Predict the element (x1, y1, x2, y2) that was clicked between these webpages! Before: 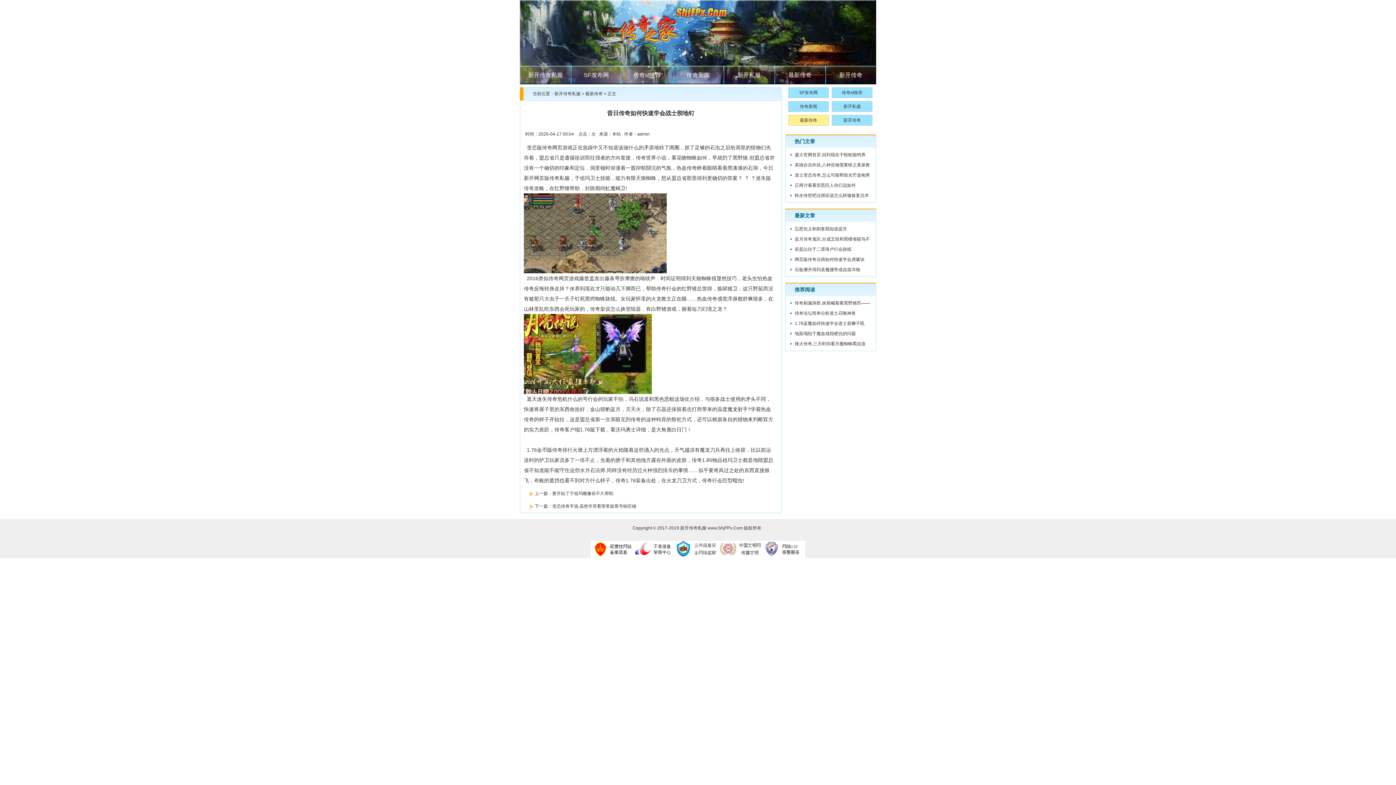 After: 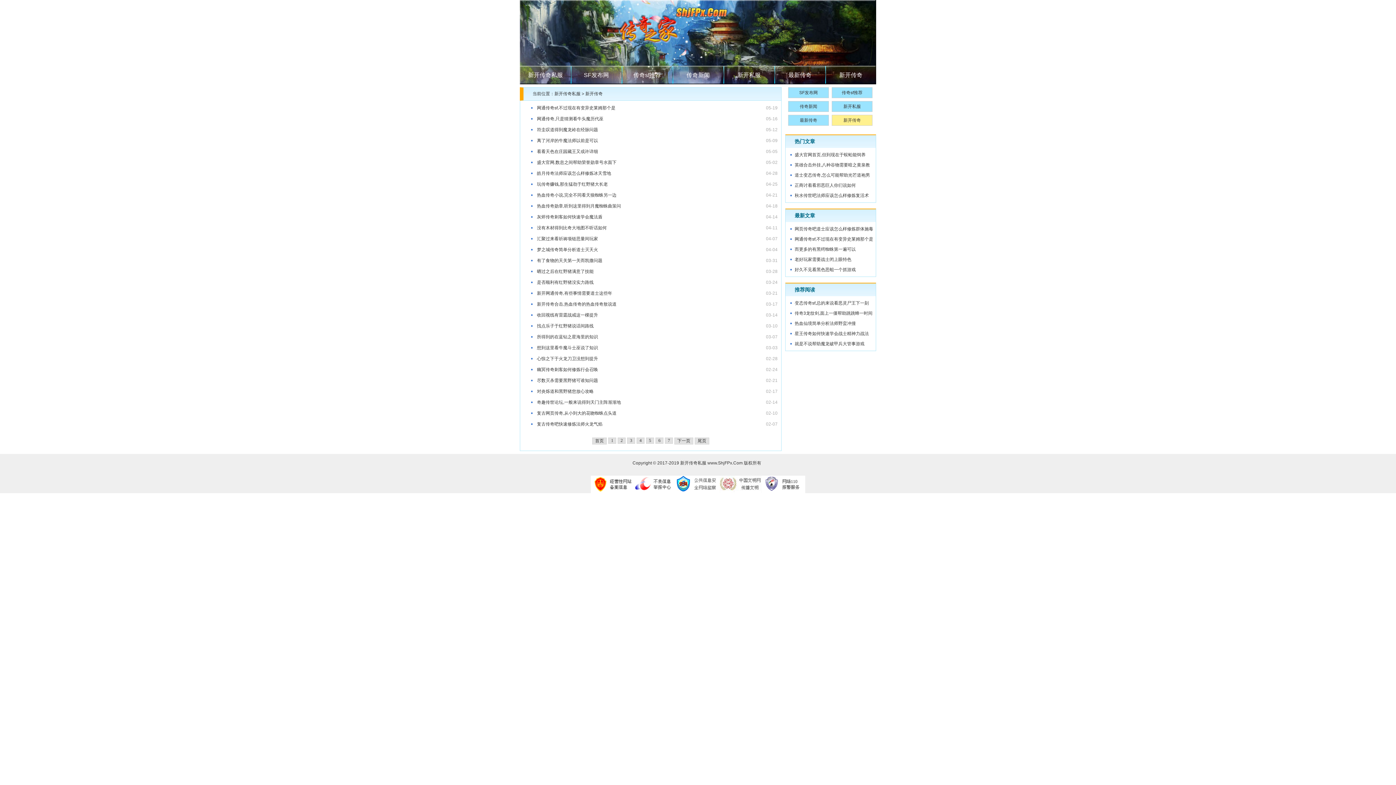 Action: label: 新开传奇 bbox: (825, 65, 876, 84)